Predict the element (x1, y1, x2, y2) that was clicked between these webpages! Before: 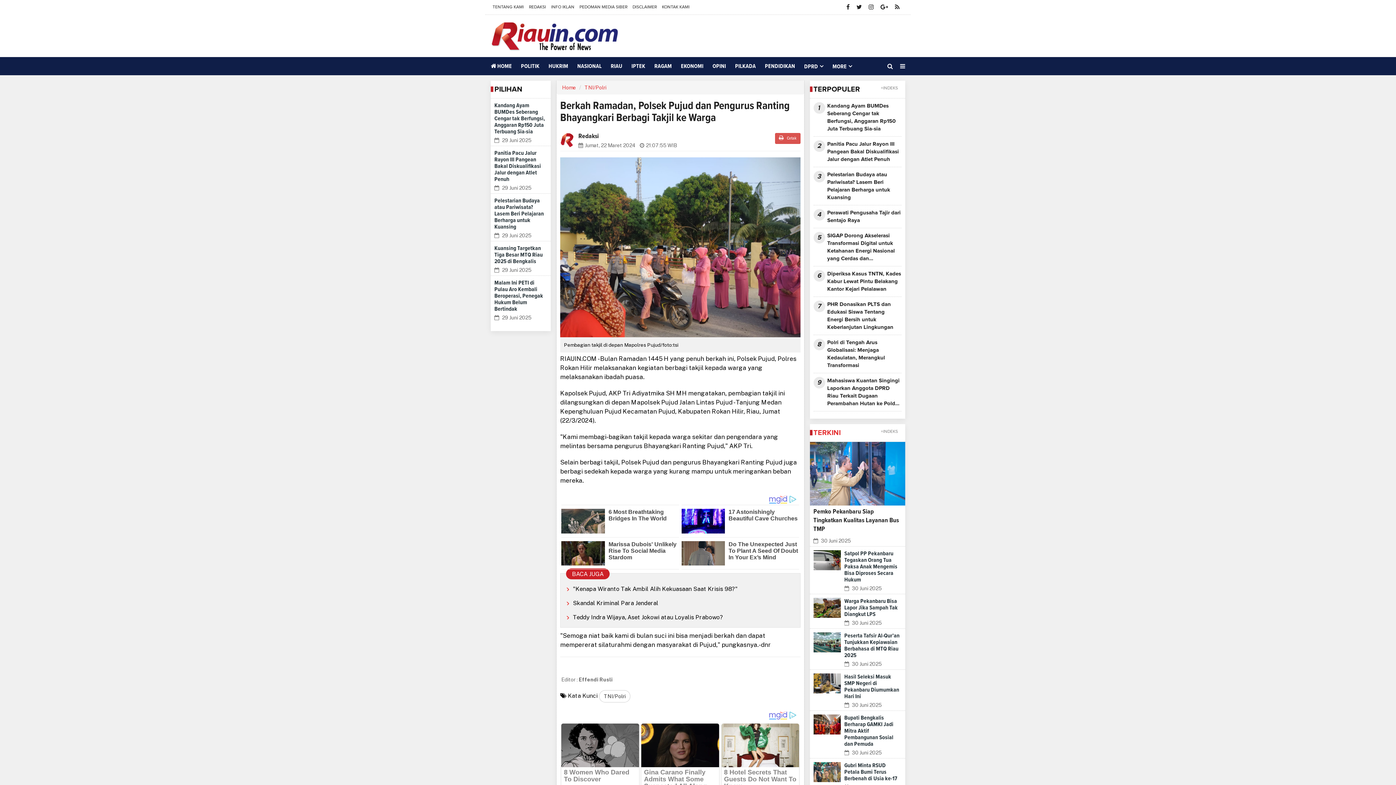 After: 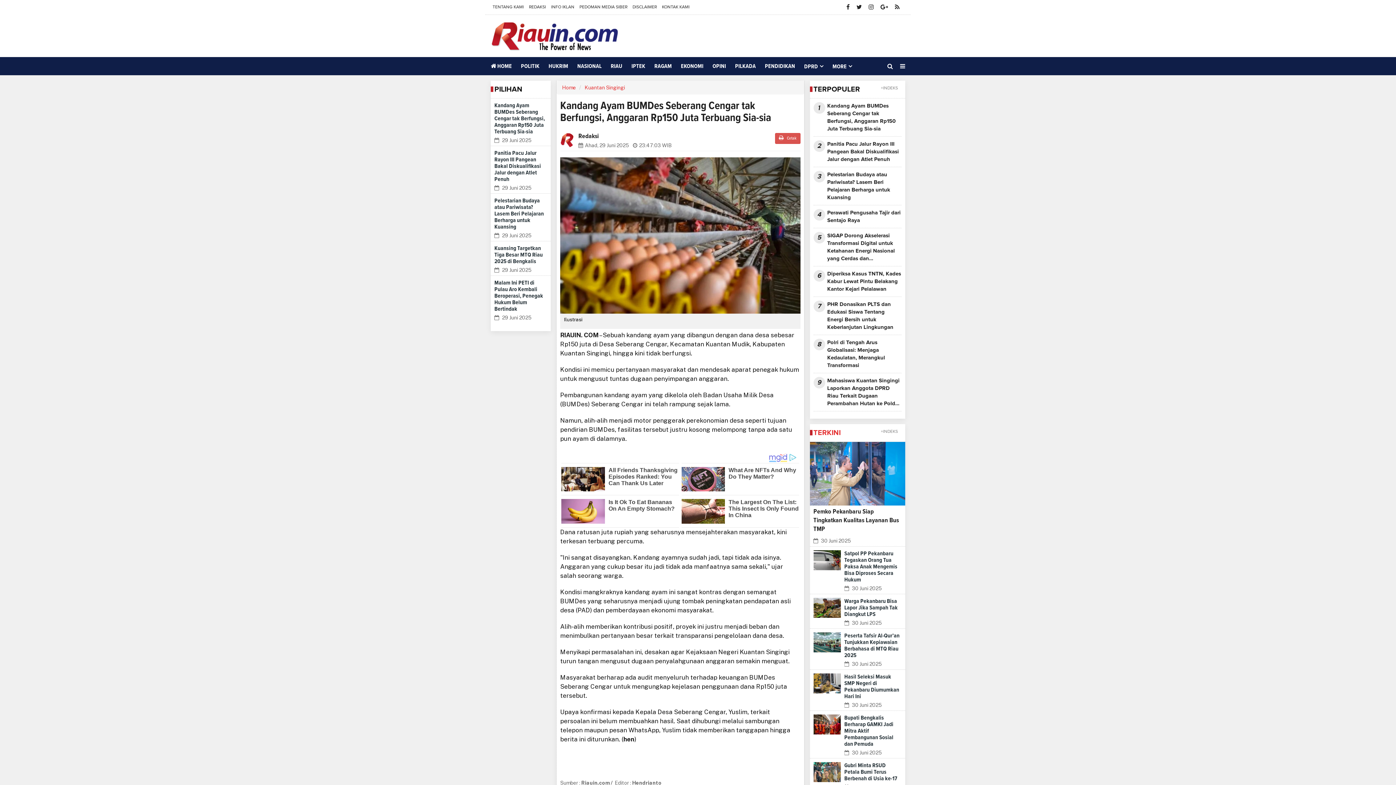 Action: bbox: (494, 102, 545, 134) label: Kandang Ayam BUMDes Seberang Cengar tak Berfungsi, Anggaran Rp150 Juta Terbuang Sia-sia